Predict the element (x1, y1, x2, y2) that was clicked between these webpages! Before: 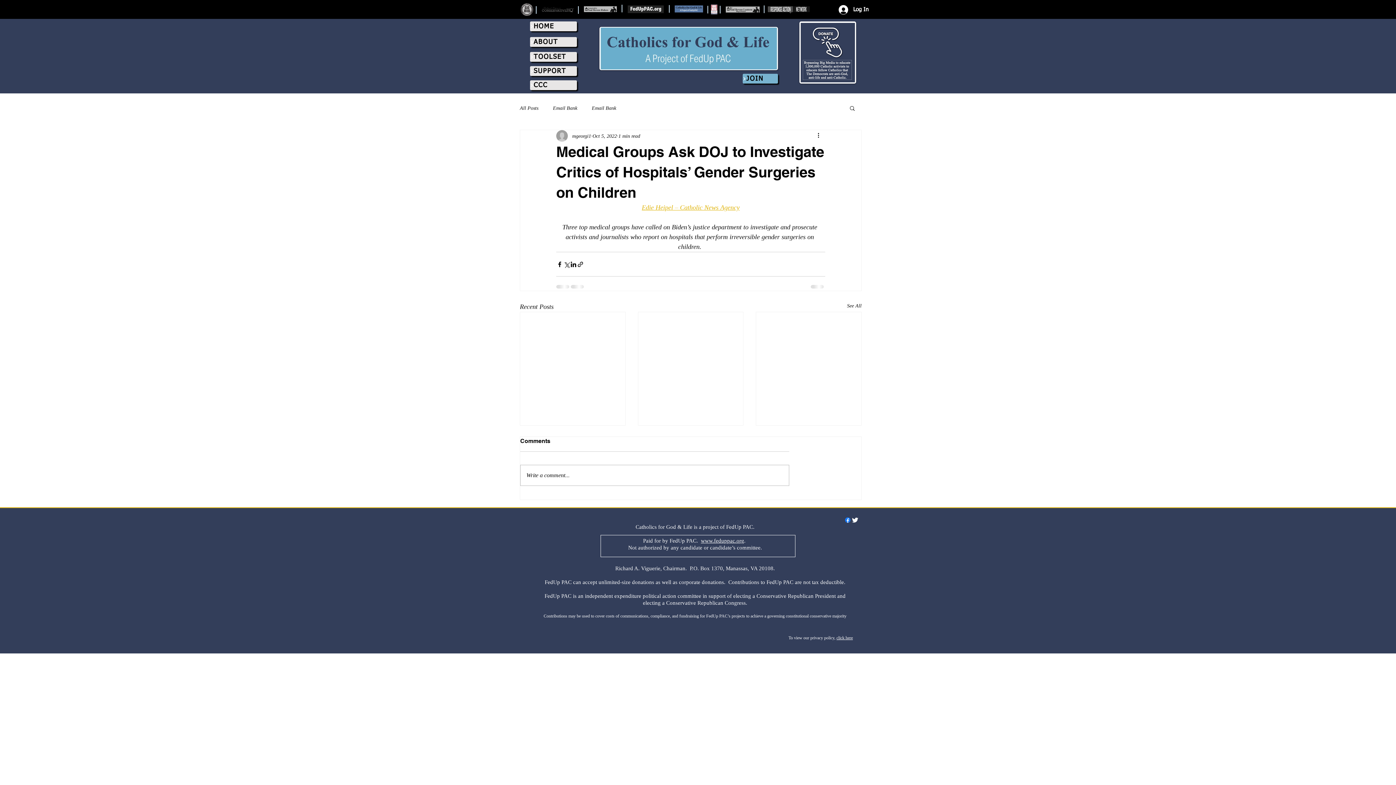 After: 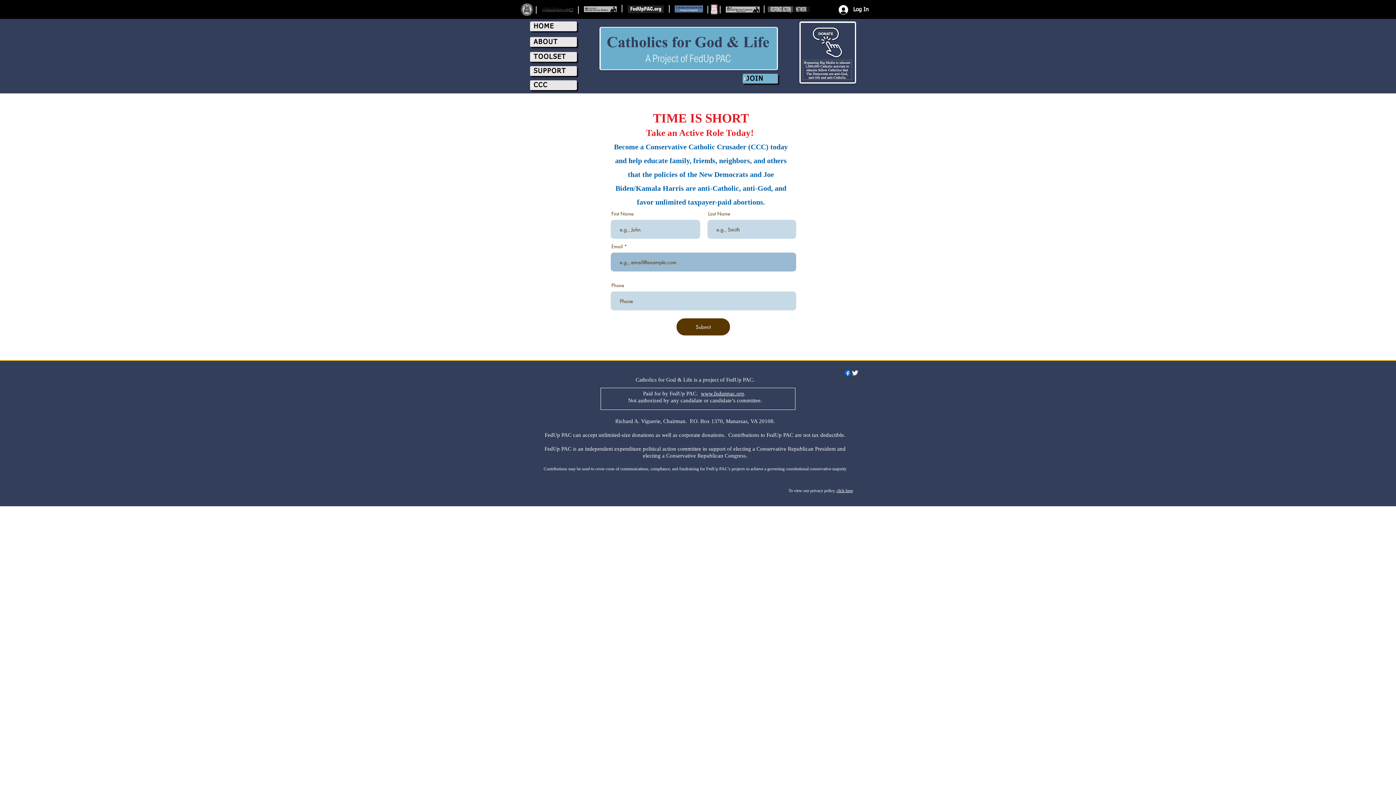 Action: label:   CCC bbox: (530, 80, 577, 90)